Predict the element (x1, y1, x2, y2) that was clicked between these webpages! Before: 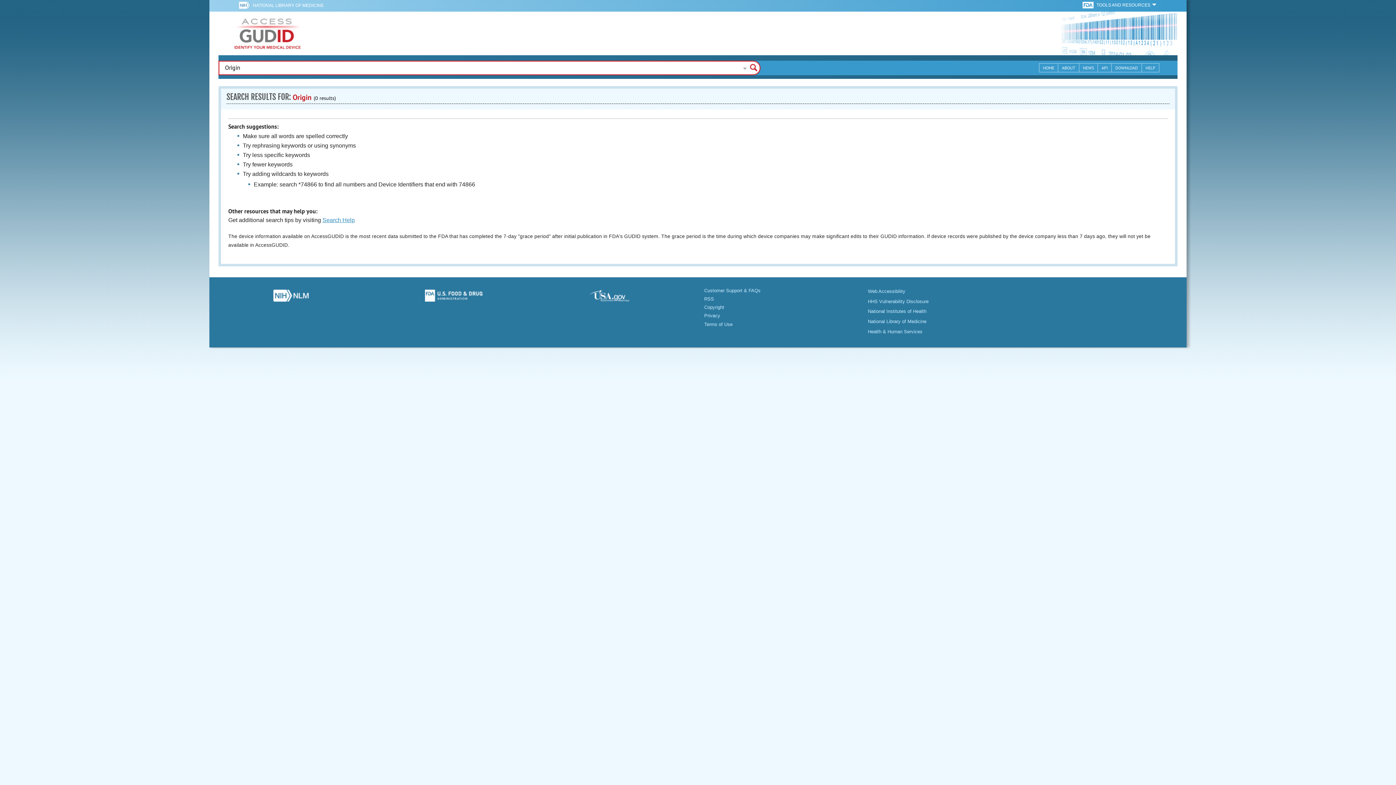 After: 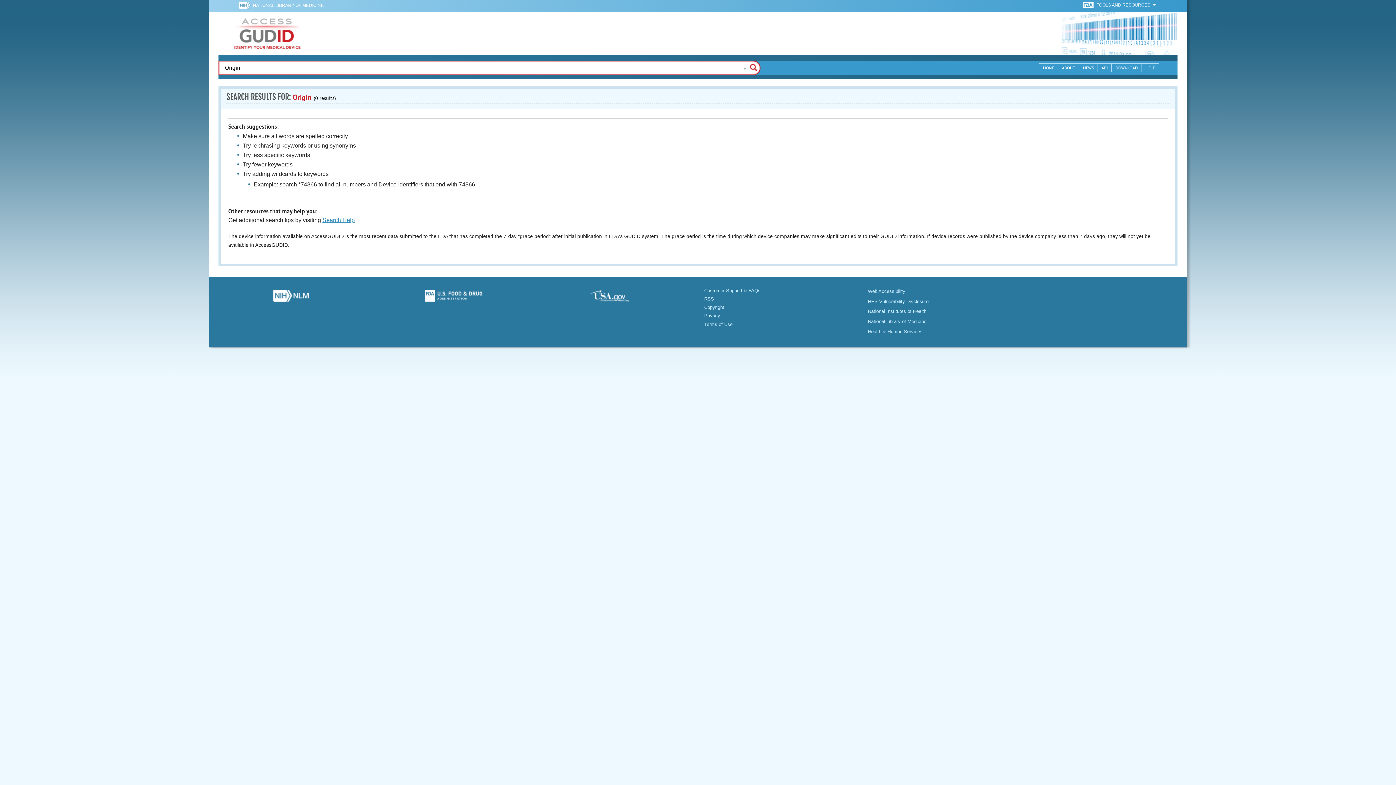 Action: bbox: (238, 1, 252, 10) label:  